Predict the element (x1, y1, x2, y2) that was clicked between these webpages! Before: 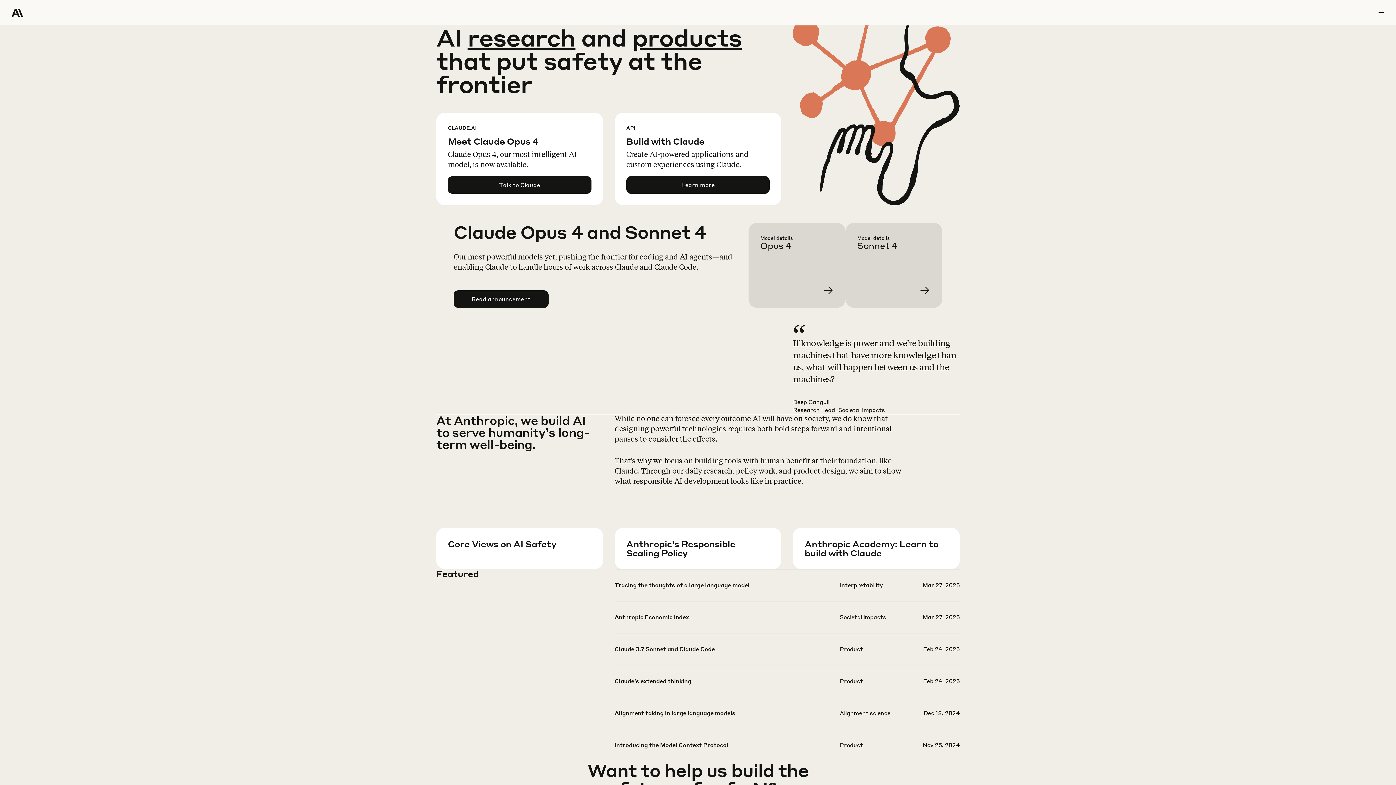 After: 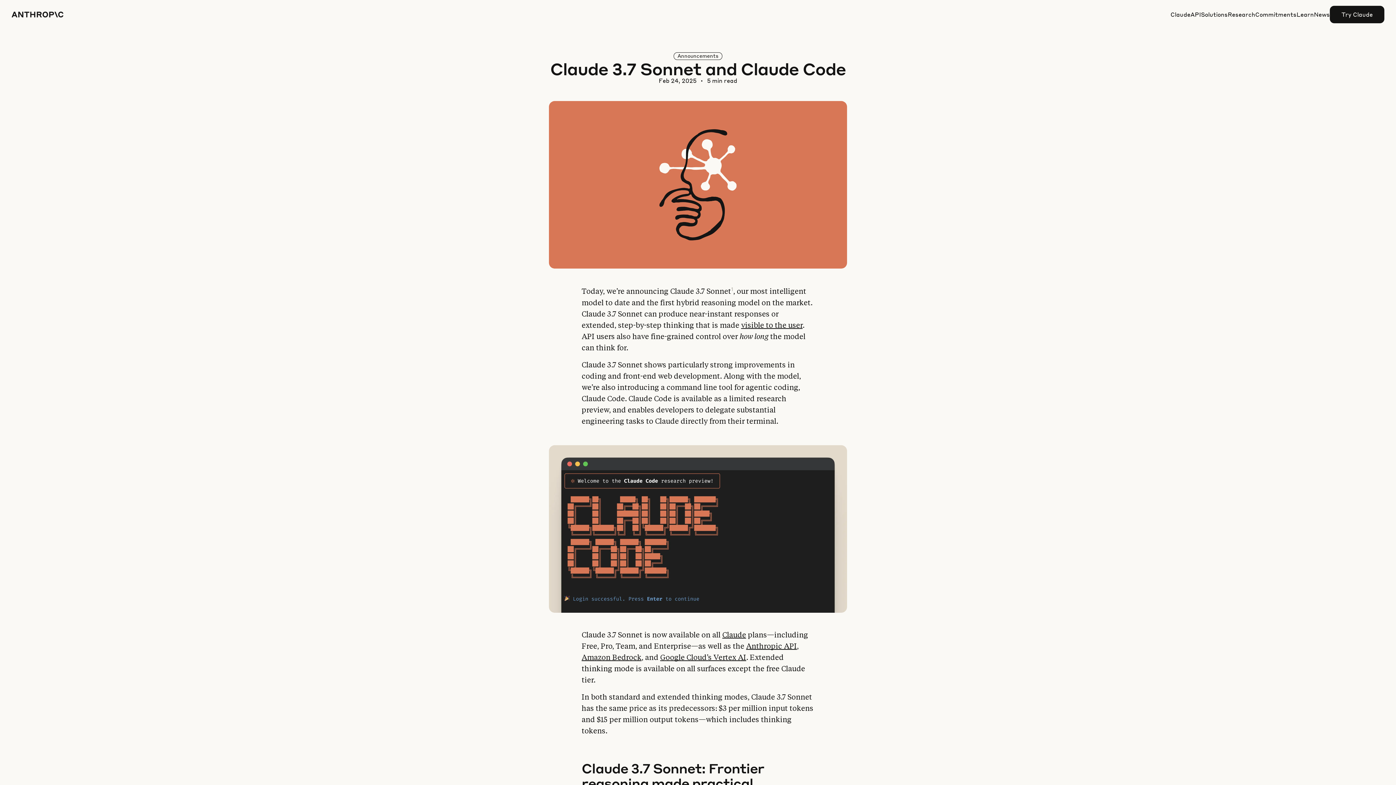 Action: bbox: (614, 645, 959, 676)